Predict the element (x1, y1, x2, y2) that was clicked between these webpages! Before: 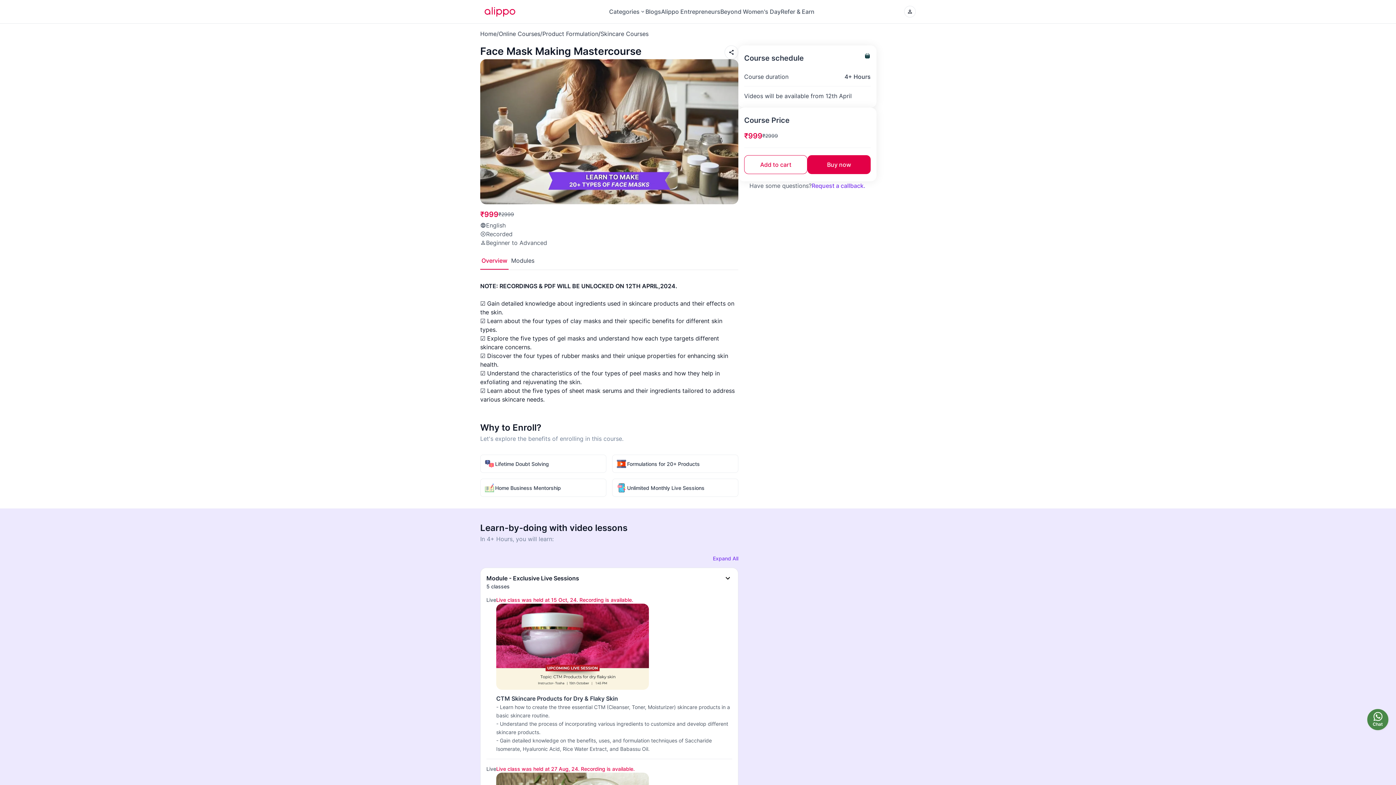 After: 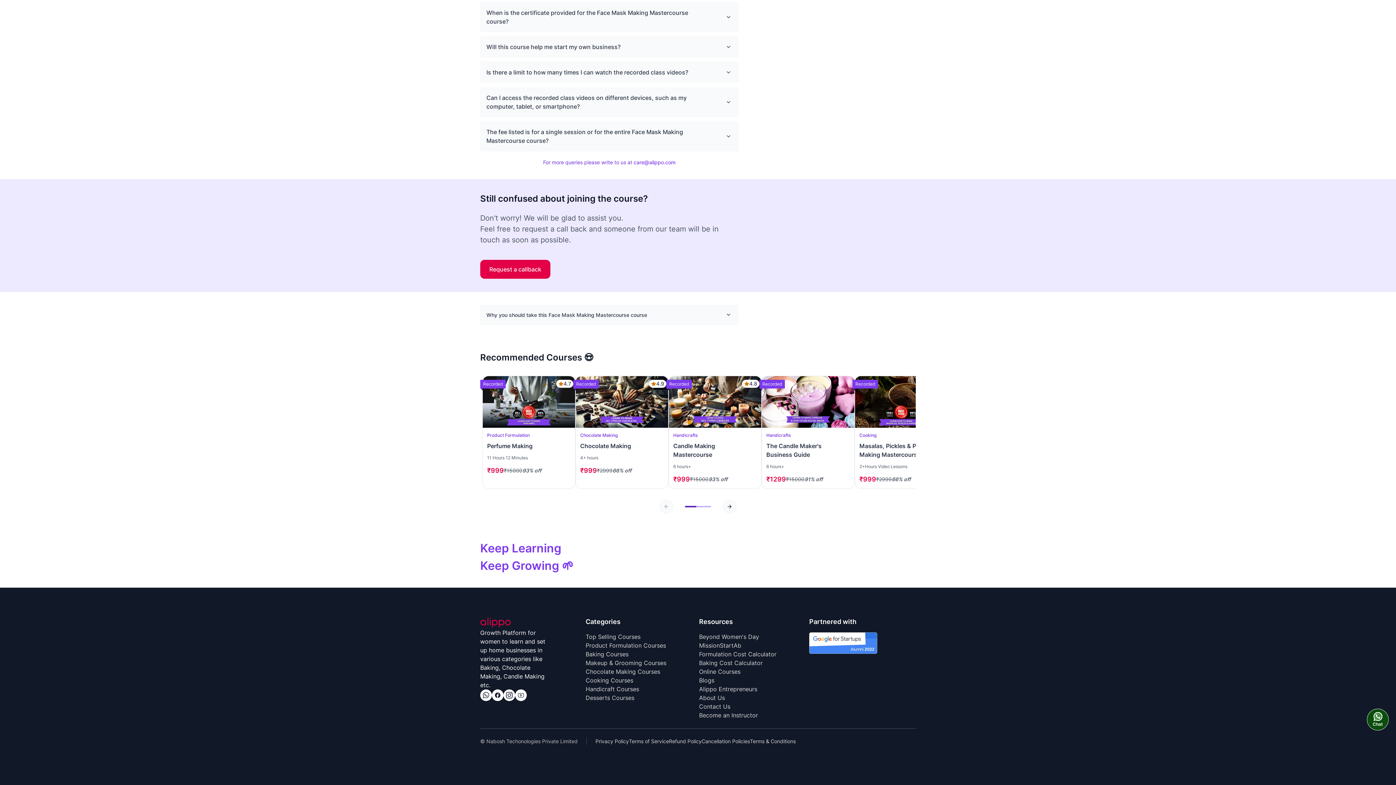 Action: label: Request a callback. bbox: (811, 181, 865, 189)